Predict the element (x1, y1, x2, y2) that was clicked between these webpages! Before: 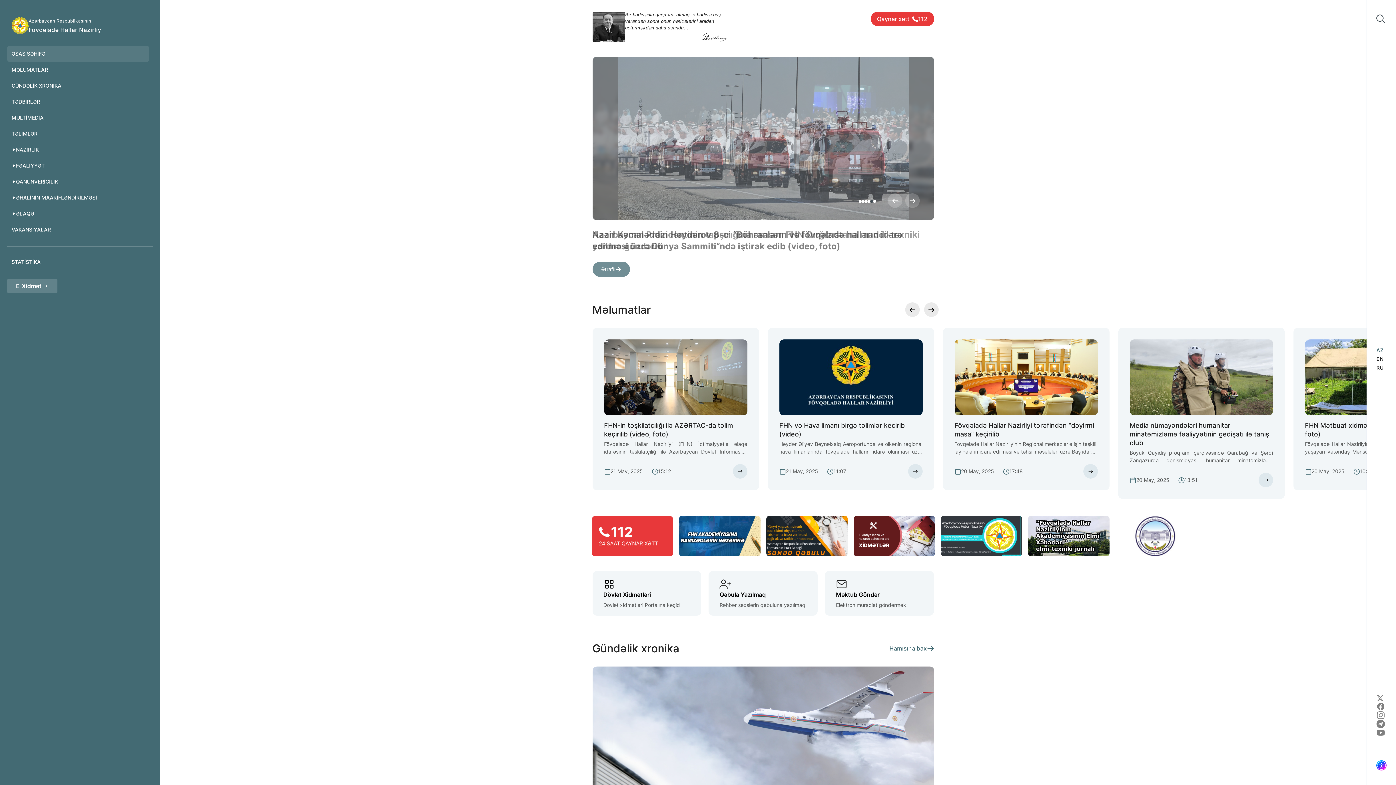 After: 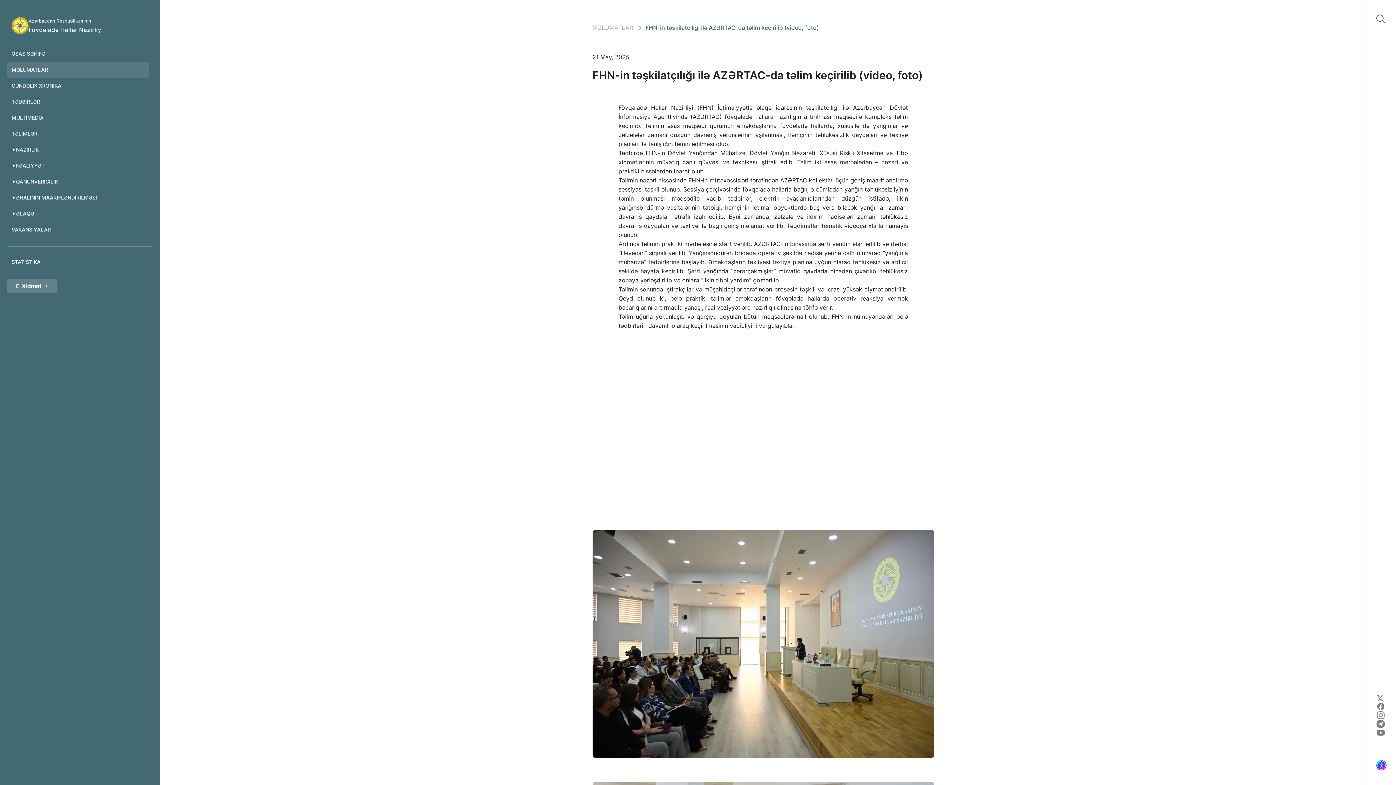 Action: label: FHN-in təşkilatçılığı ilə AZƏRTAC-da təlim keçirilib (video, foto)

Fövqəladə Hallar Nazirliyi (FHN) İctimaiyyətlə əlaqə idarəsinin təşkilatçılığı ilə Azərbaycan Dövlət İnformasiya Agentliyində (AZƏRTAC) fövqəladə hallara hazırlığın artırılması məqsədilə kompleks təlim keçirilib

21 May, 2025
15:12 bbox: (592, 328, 759, 490)